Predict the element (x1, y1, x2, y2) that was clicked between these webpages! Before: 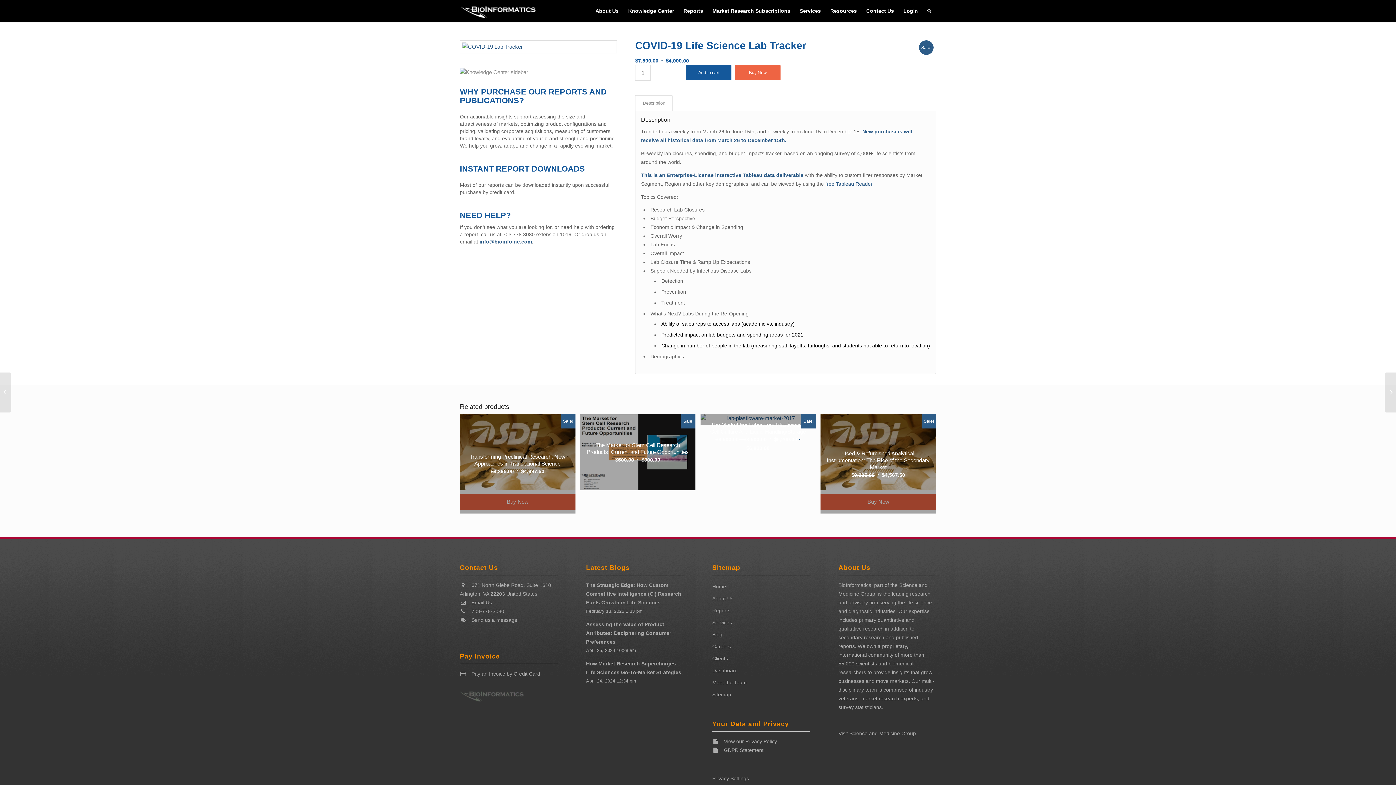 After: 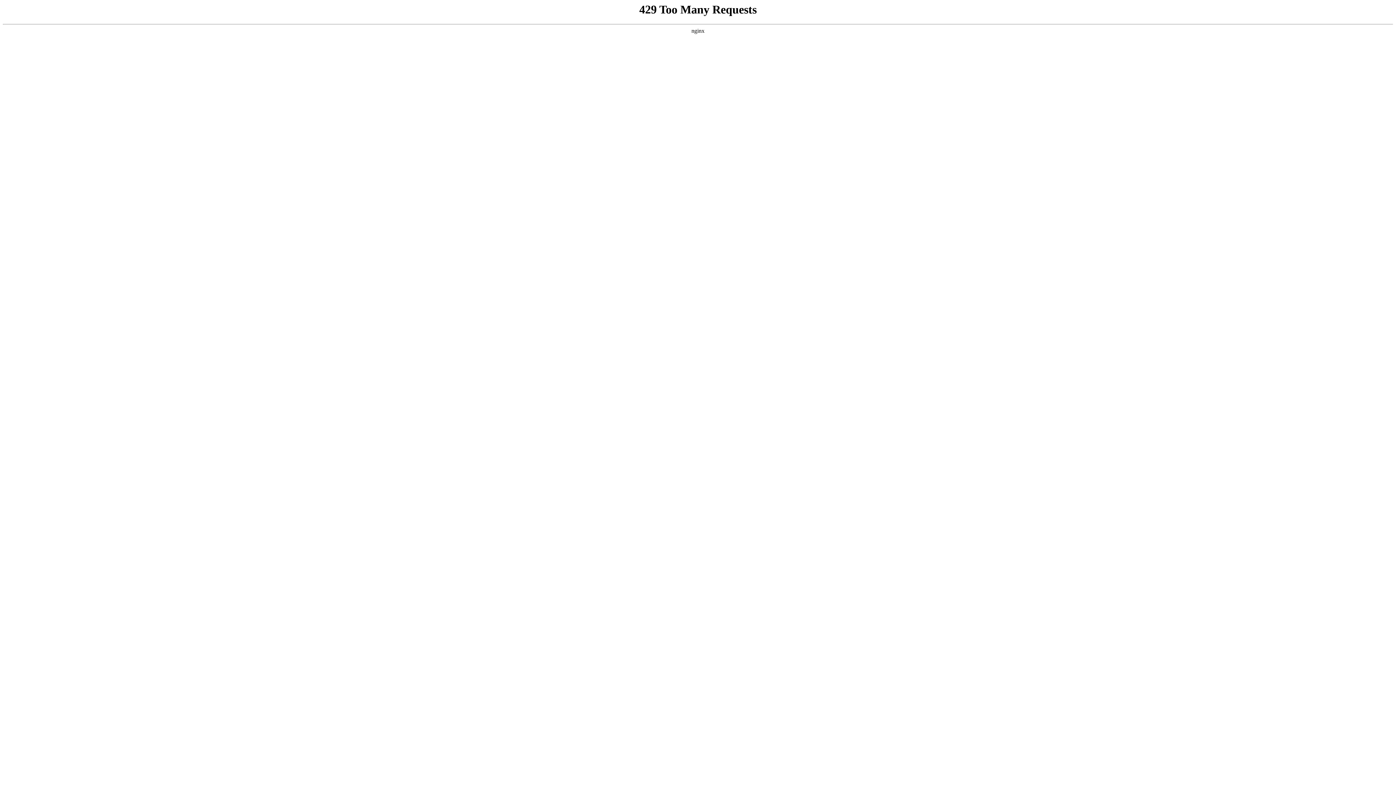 Action: label: Reports bbox: (678, 0, 708, 21)